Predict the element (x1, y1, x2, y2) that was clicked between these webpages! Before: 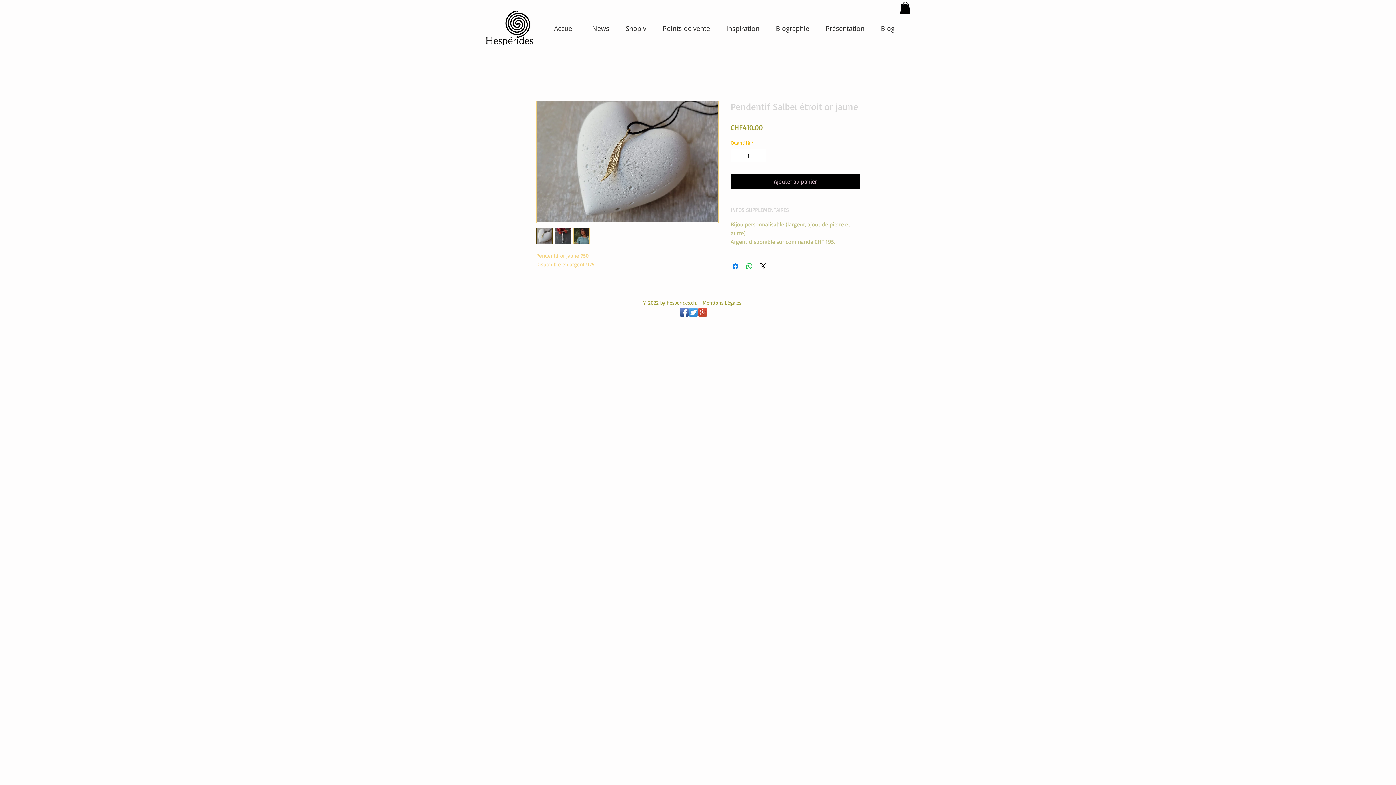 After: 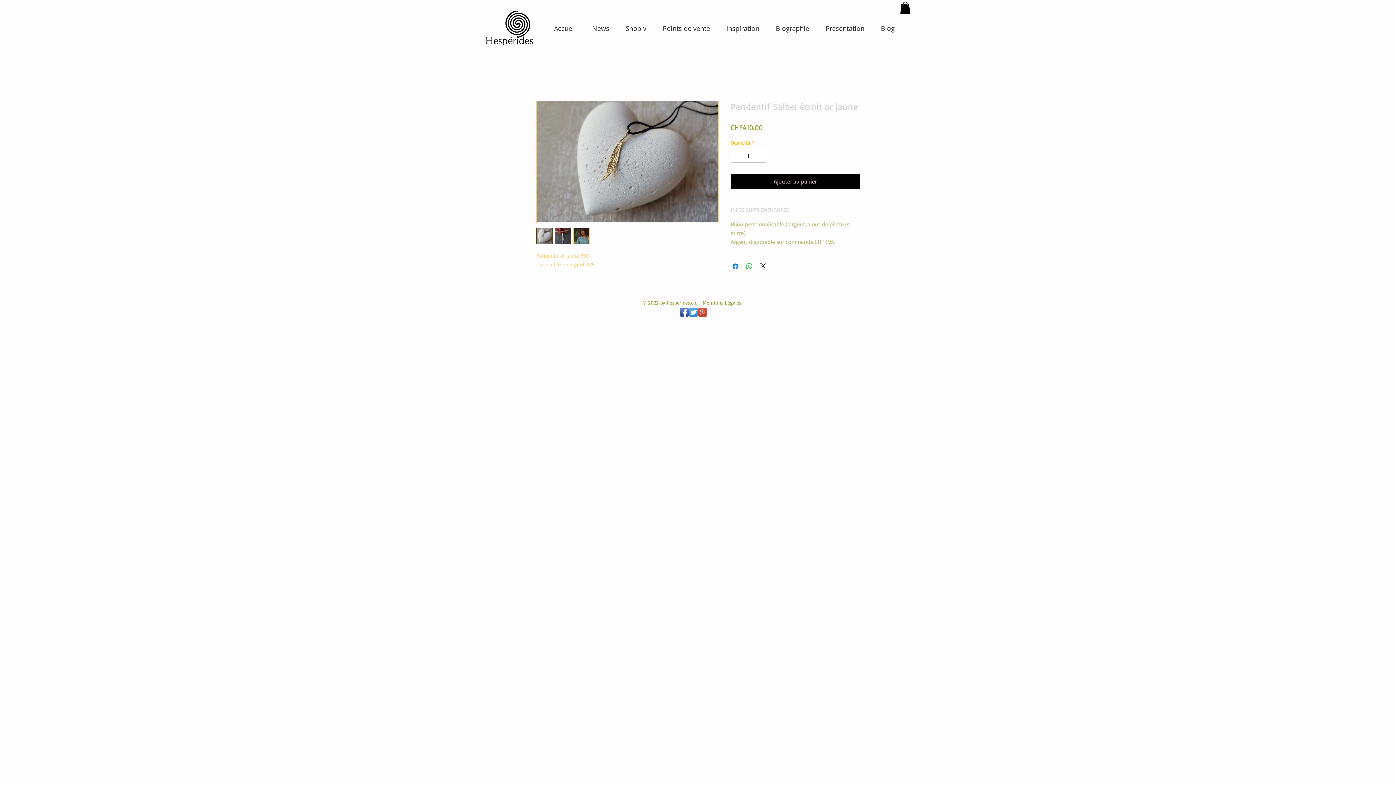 Action: bbox: (756, 149, 765, 162)